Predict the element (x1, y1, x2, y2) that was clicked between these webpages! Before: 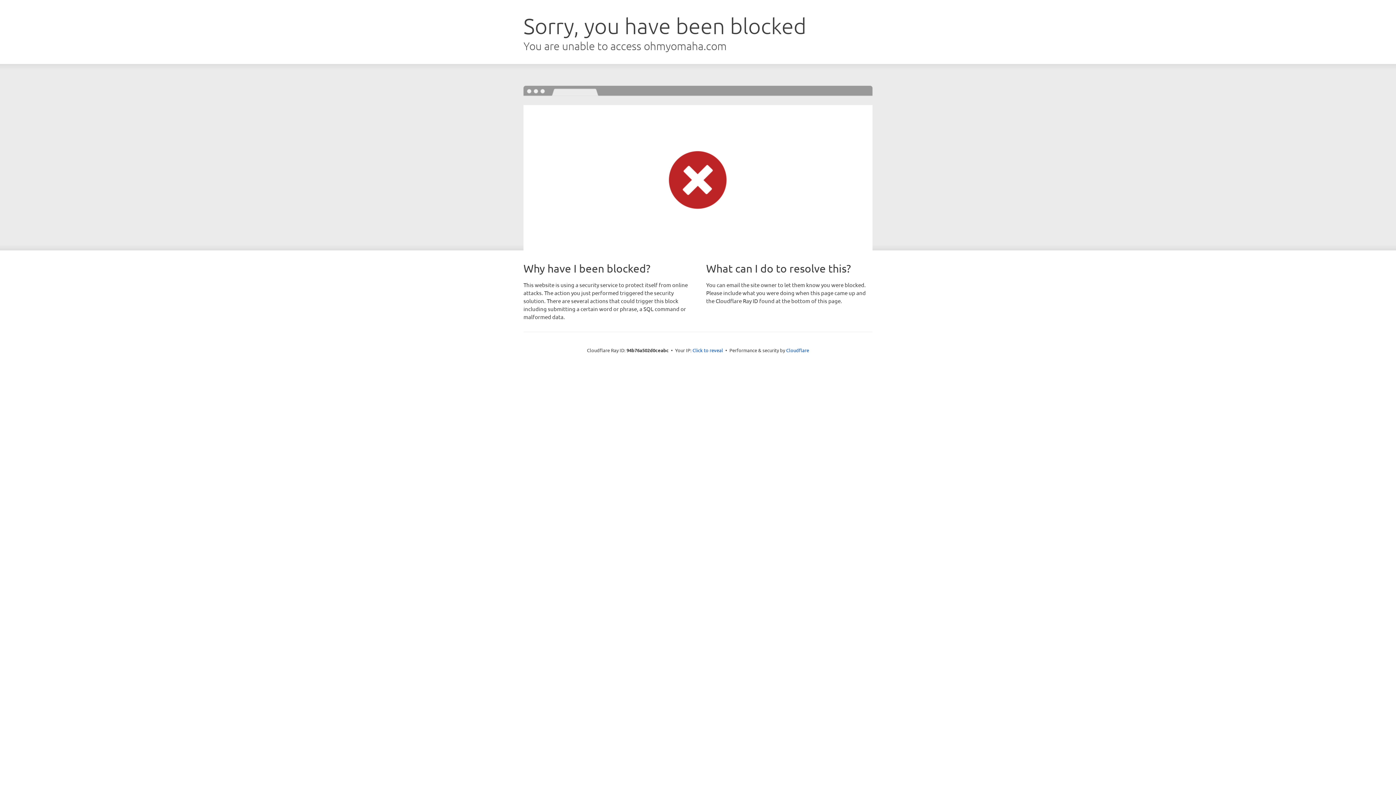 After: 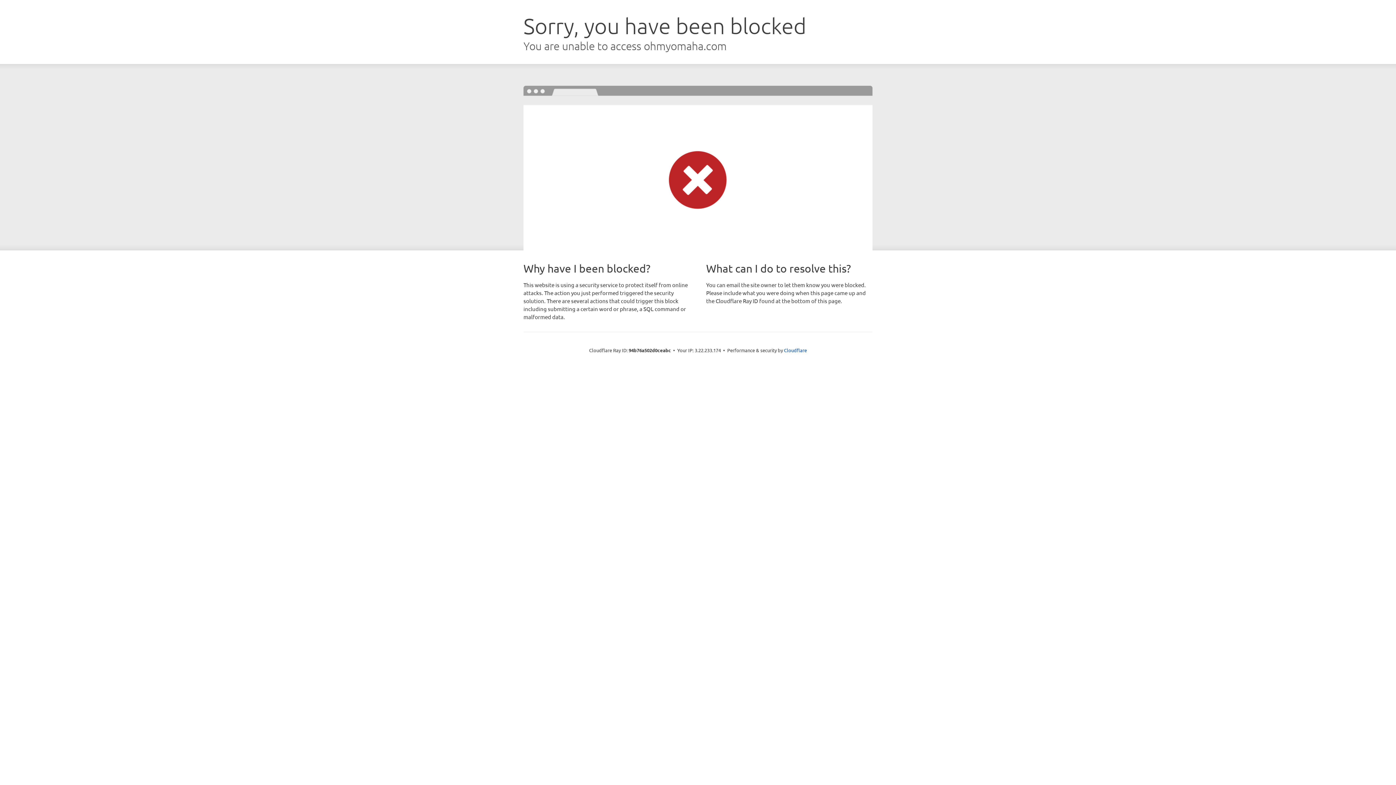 Action: label: Click to reveal bbox: (692, 346, 723, 353)